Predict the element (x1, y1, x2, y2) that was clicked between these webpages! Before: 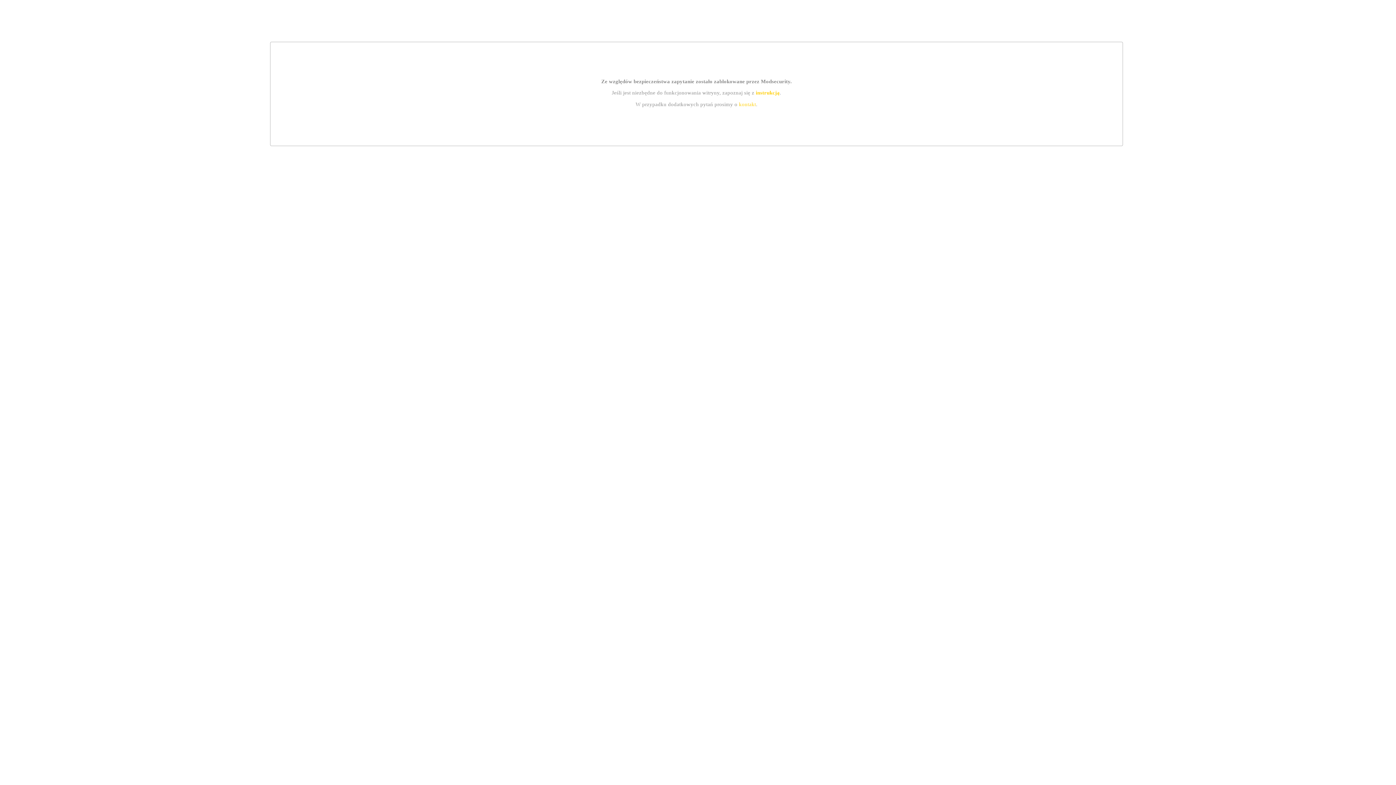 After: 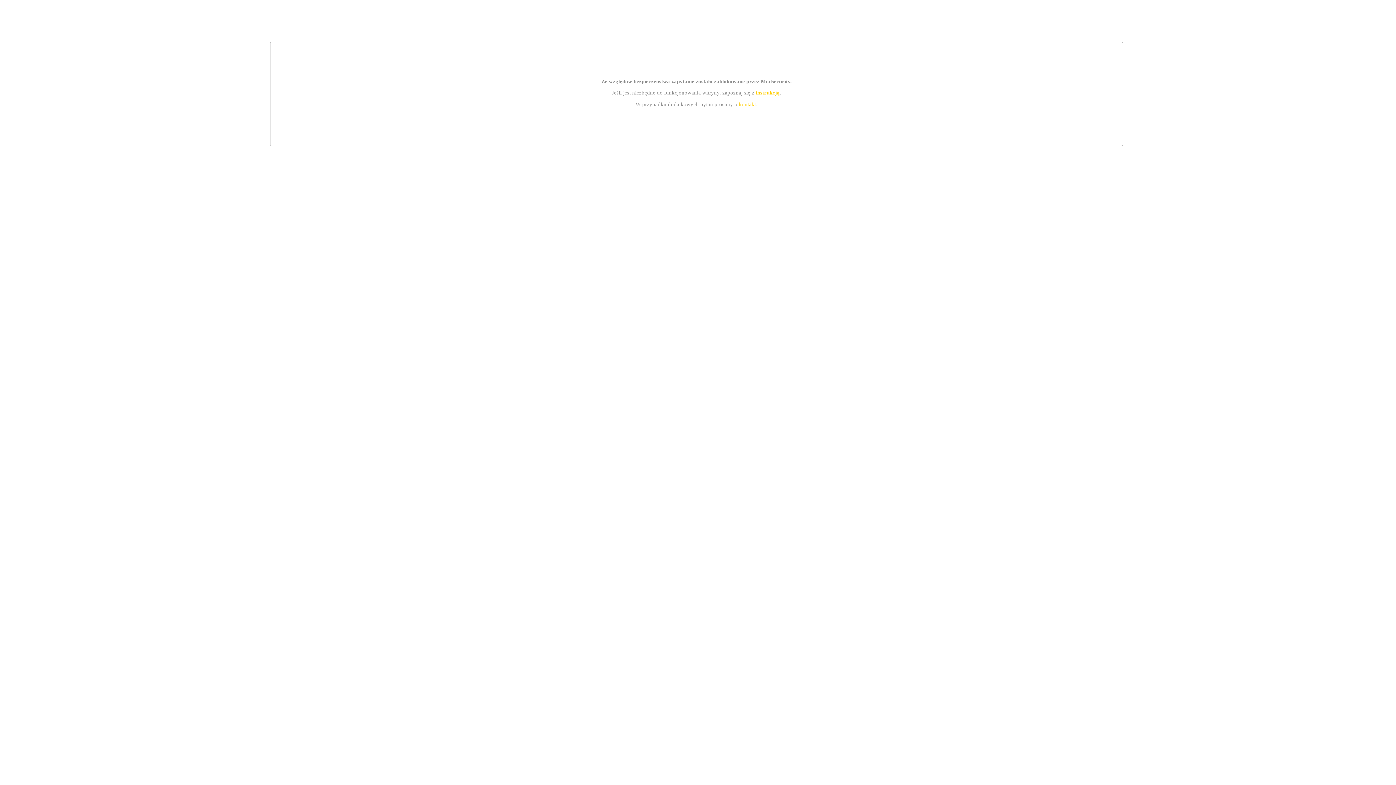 Action: label: instrukcją bbox: (755, 89, 779, 95)